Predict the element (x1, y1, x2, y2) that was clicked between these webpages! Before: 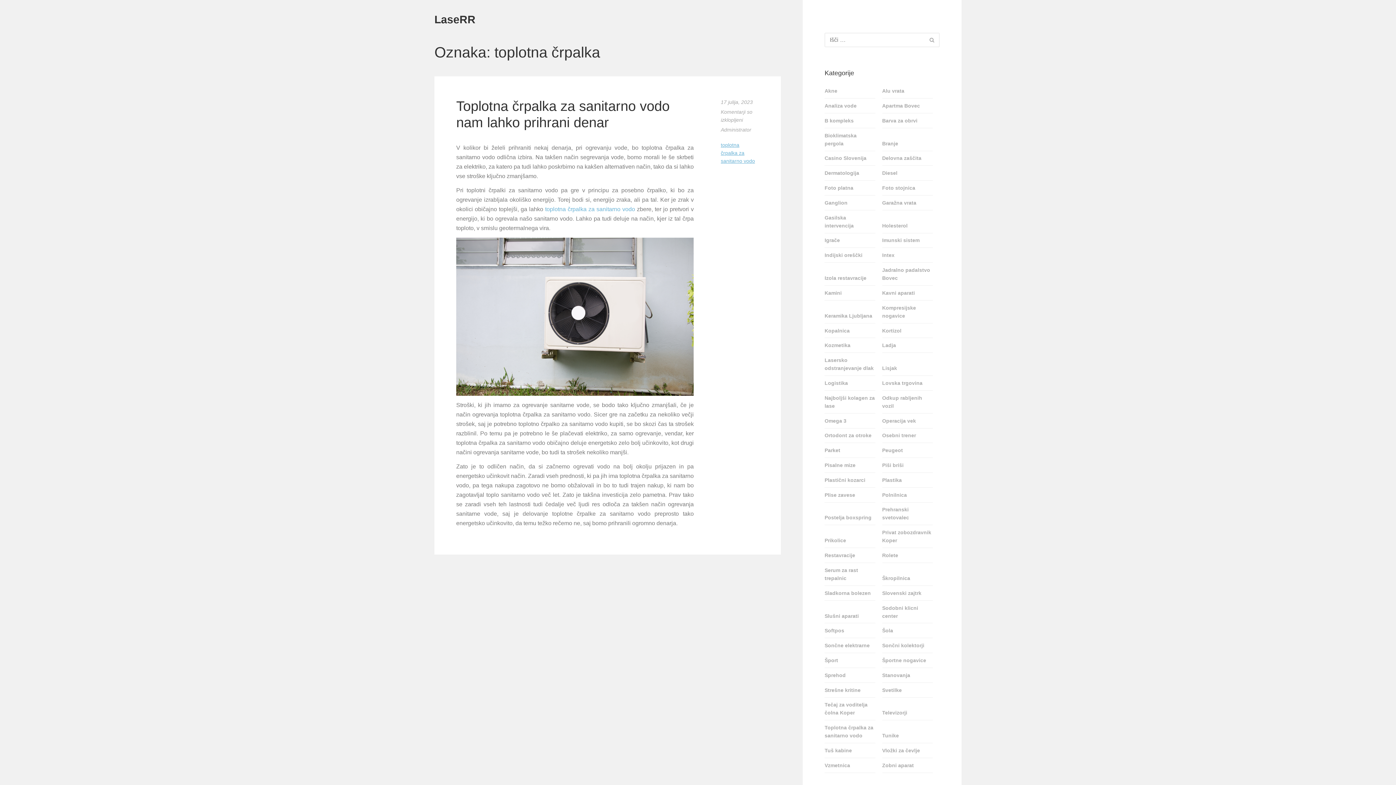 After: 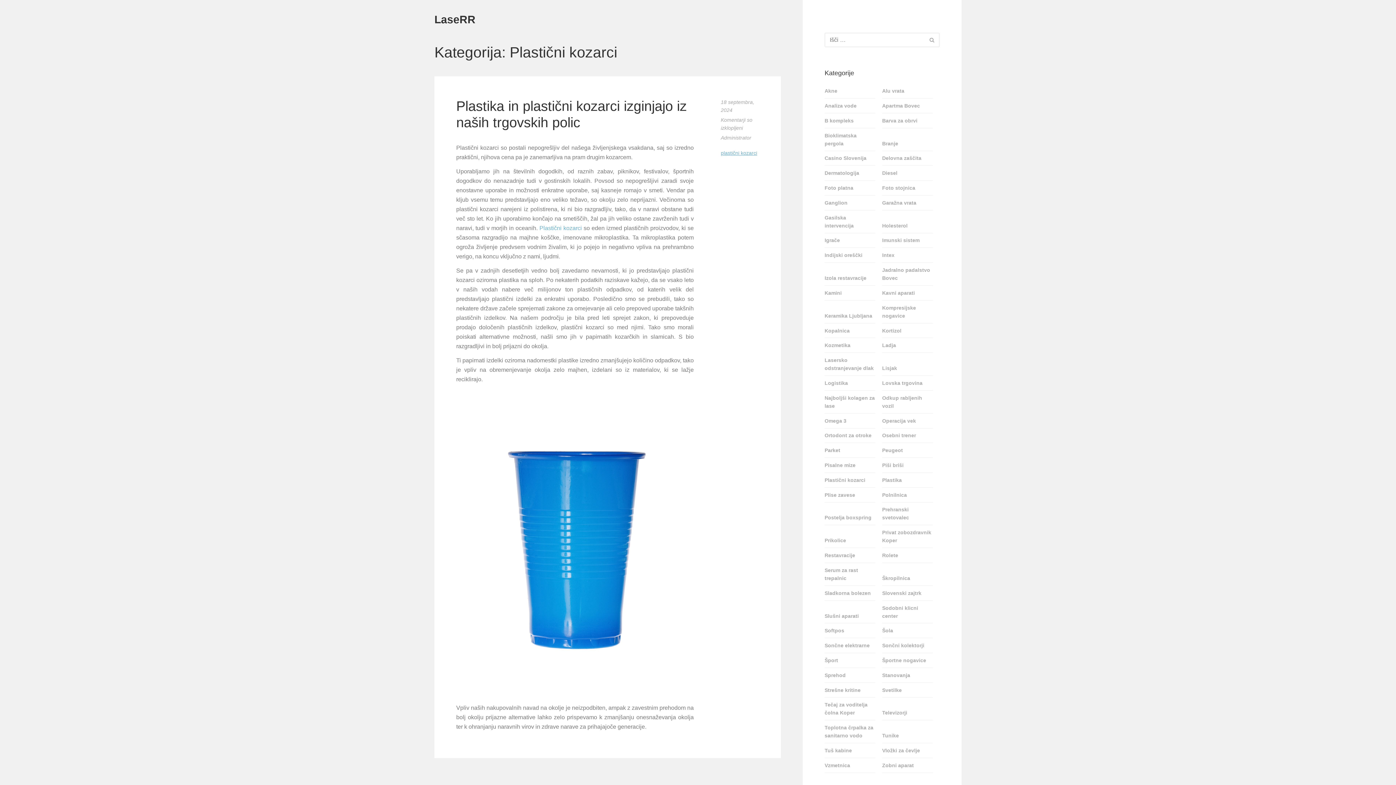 Action: bbox: (824, 473, 865, 487) label: Plastični kozarci